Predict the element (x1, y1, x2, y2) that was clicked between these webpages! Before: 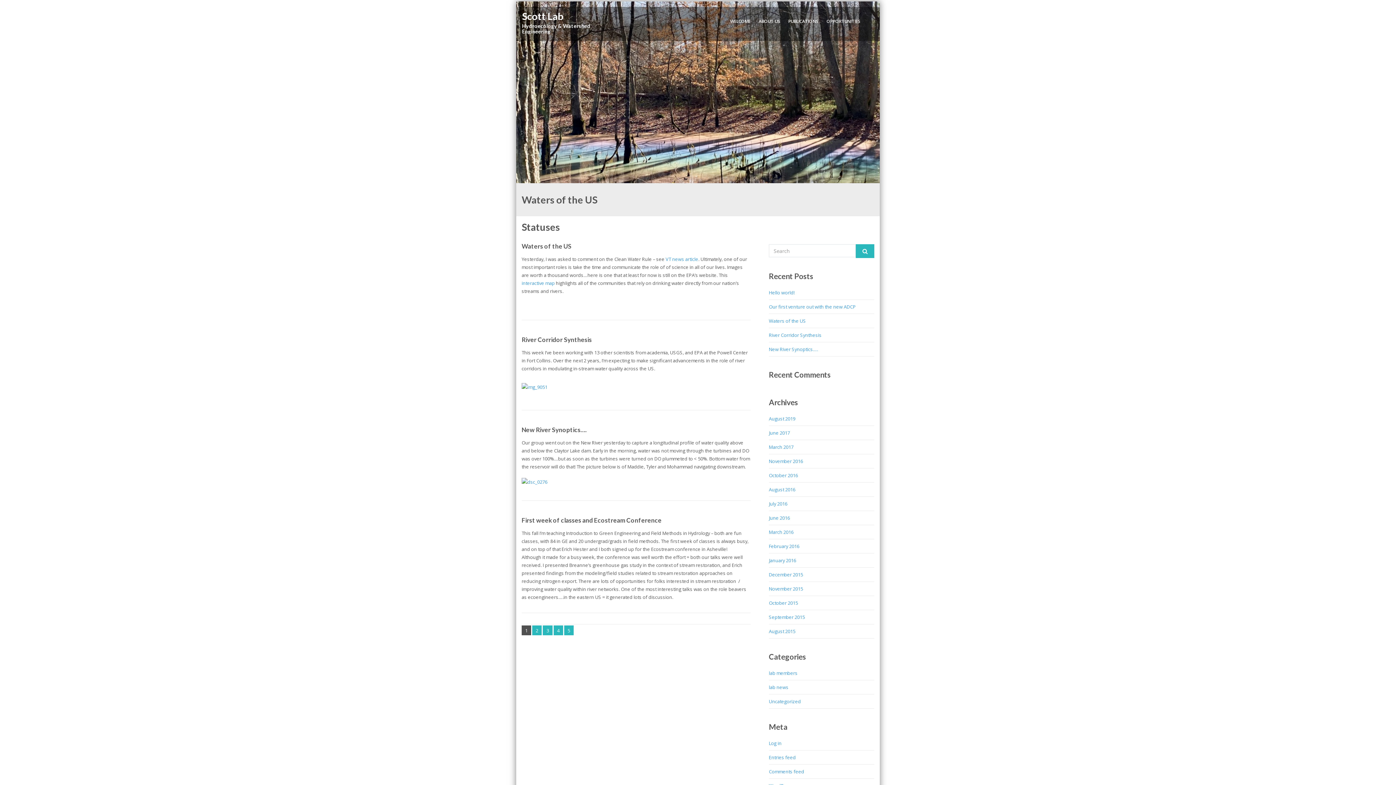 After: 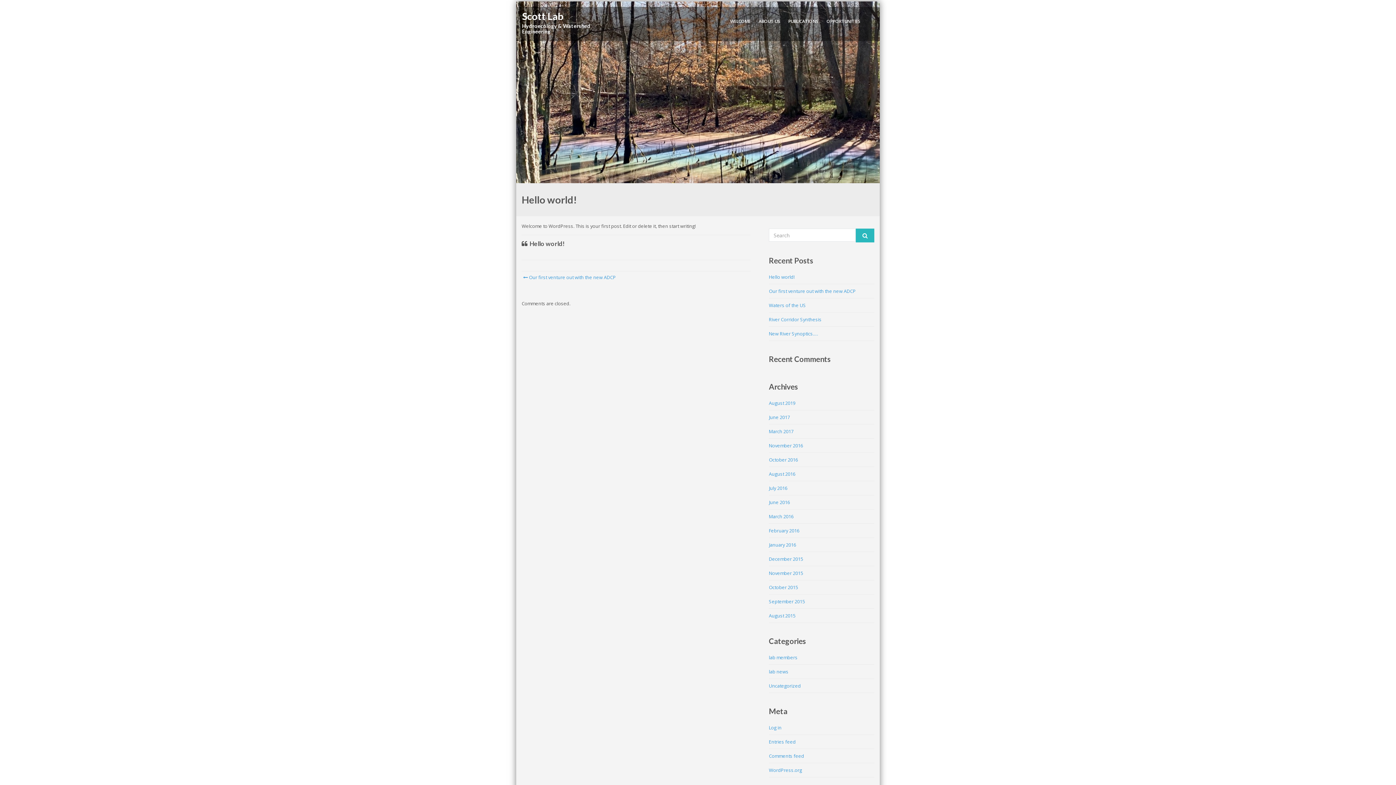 Action: label: Hello world! bbox: (769, 283, 794, 301)